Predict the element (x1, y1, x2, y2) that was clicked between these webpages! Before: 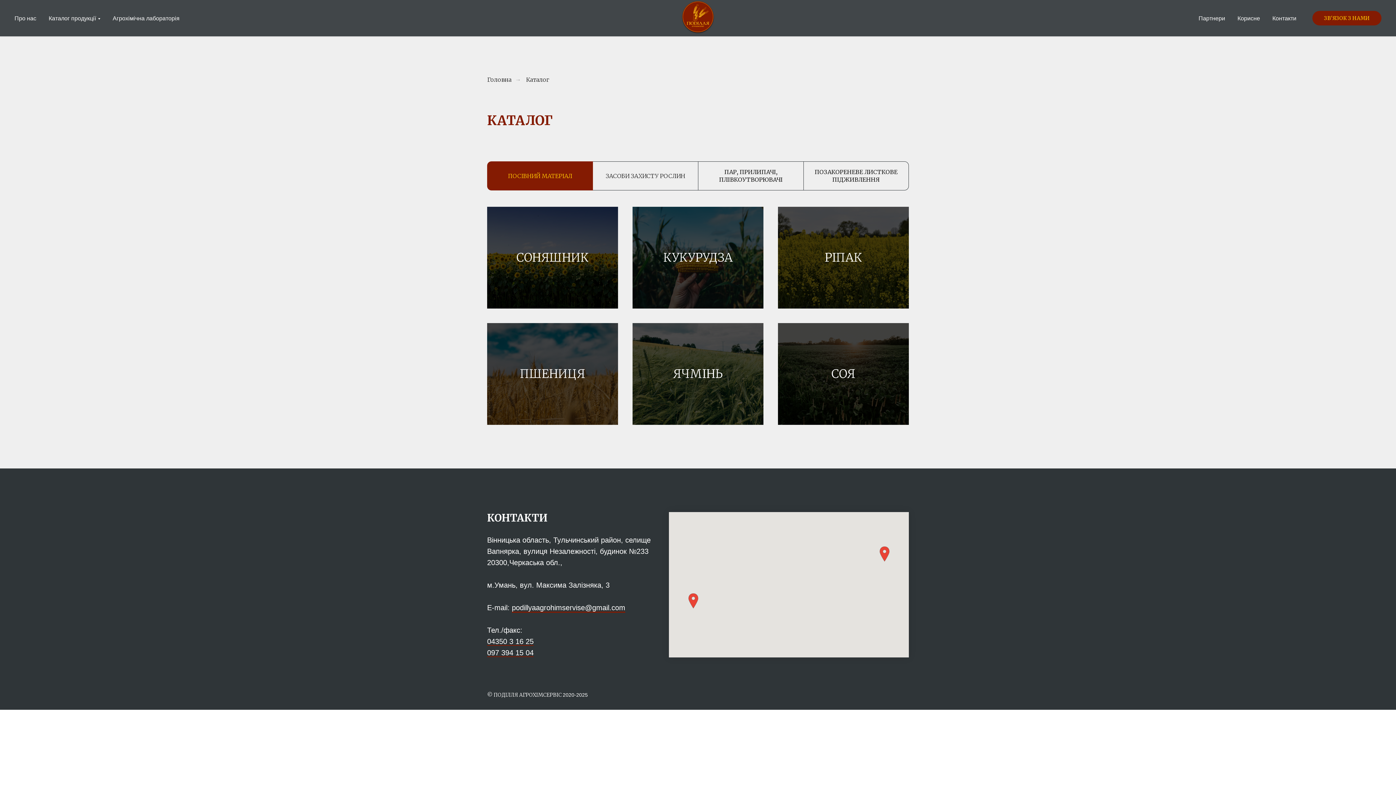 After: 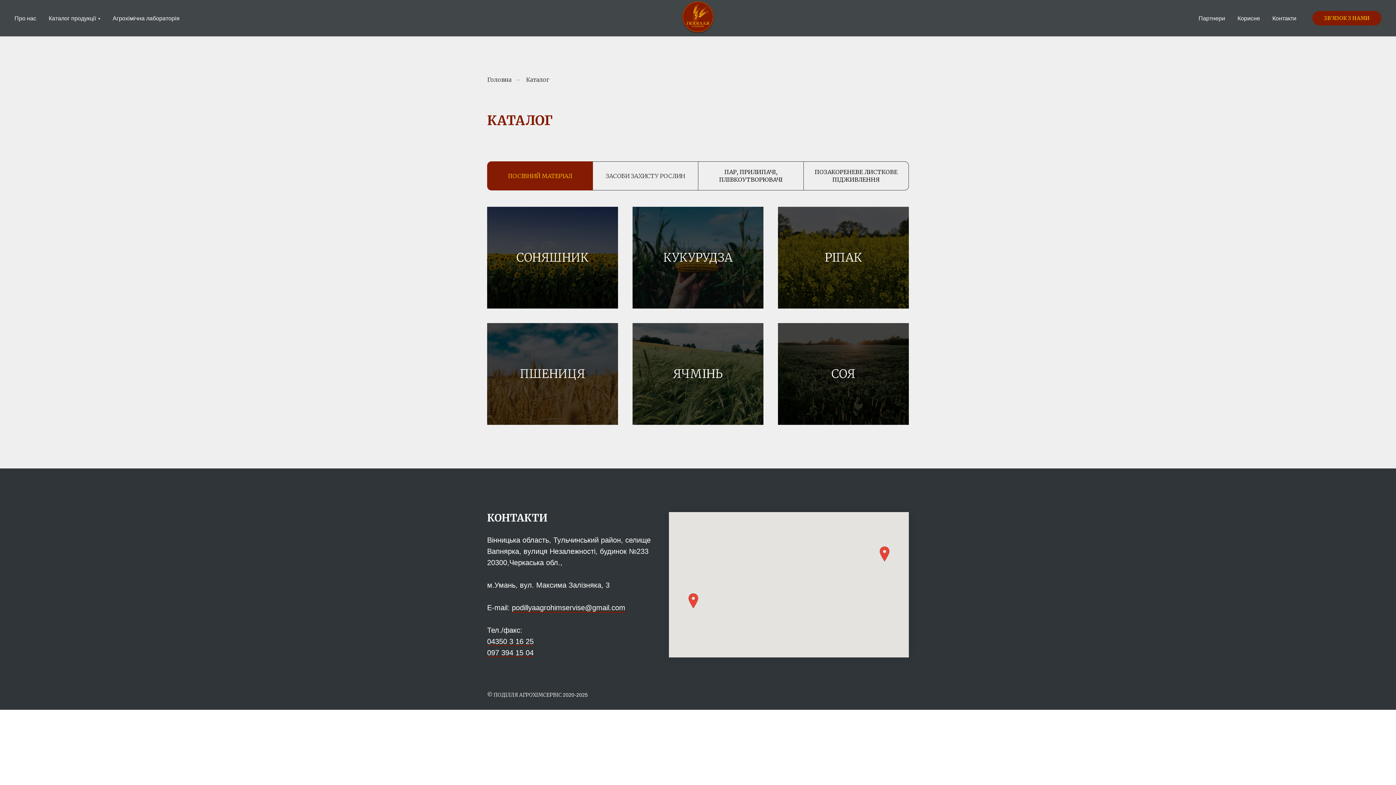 Action: bbox: (487, 637, 533, 646) label: 04350 3 16 25